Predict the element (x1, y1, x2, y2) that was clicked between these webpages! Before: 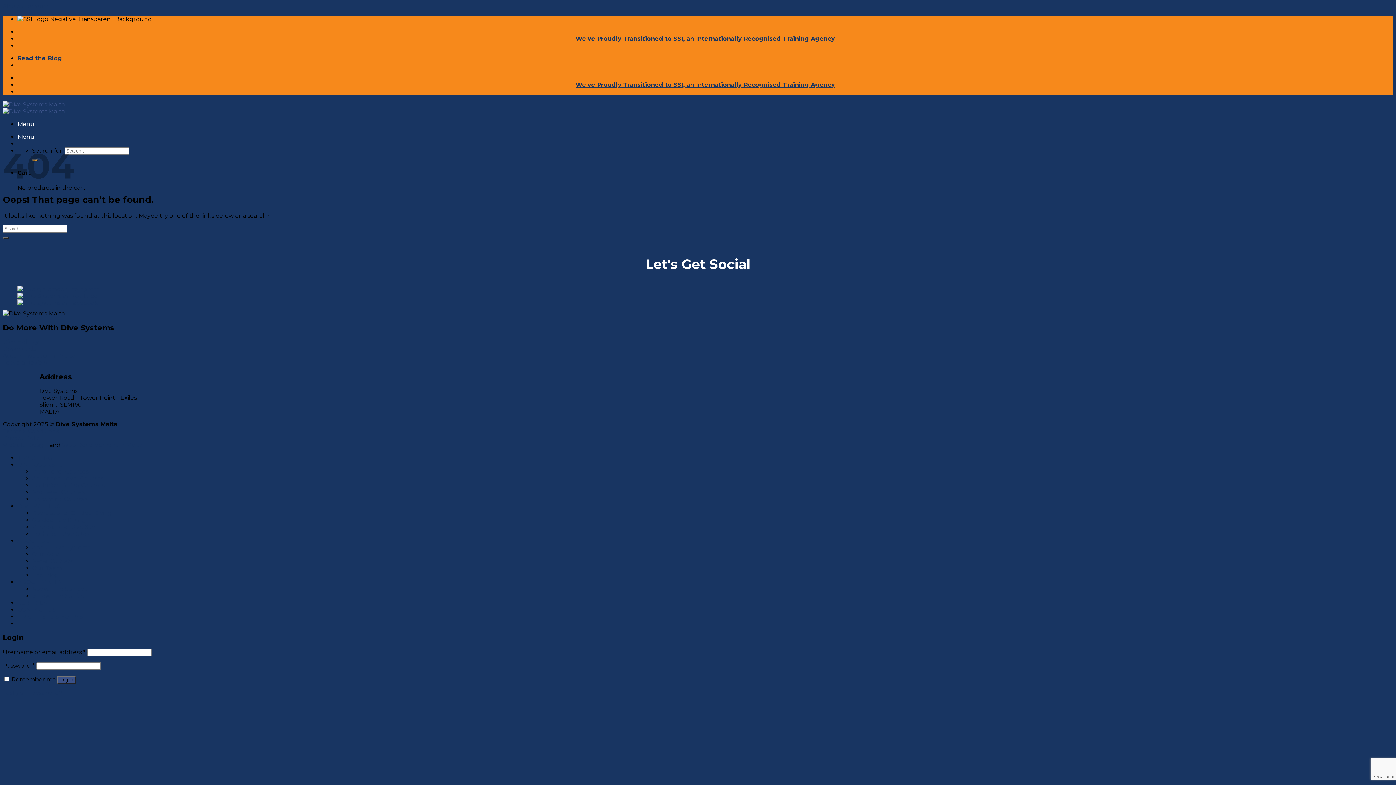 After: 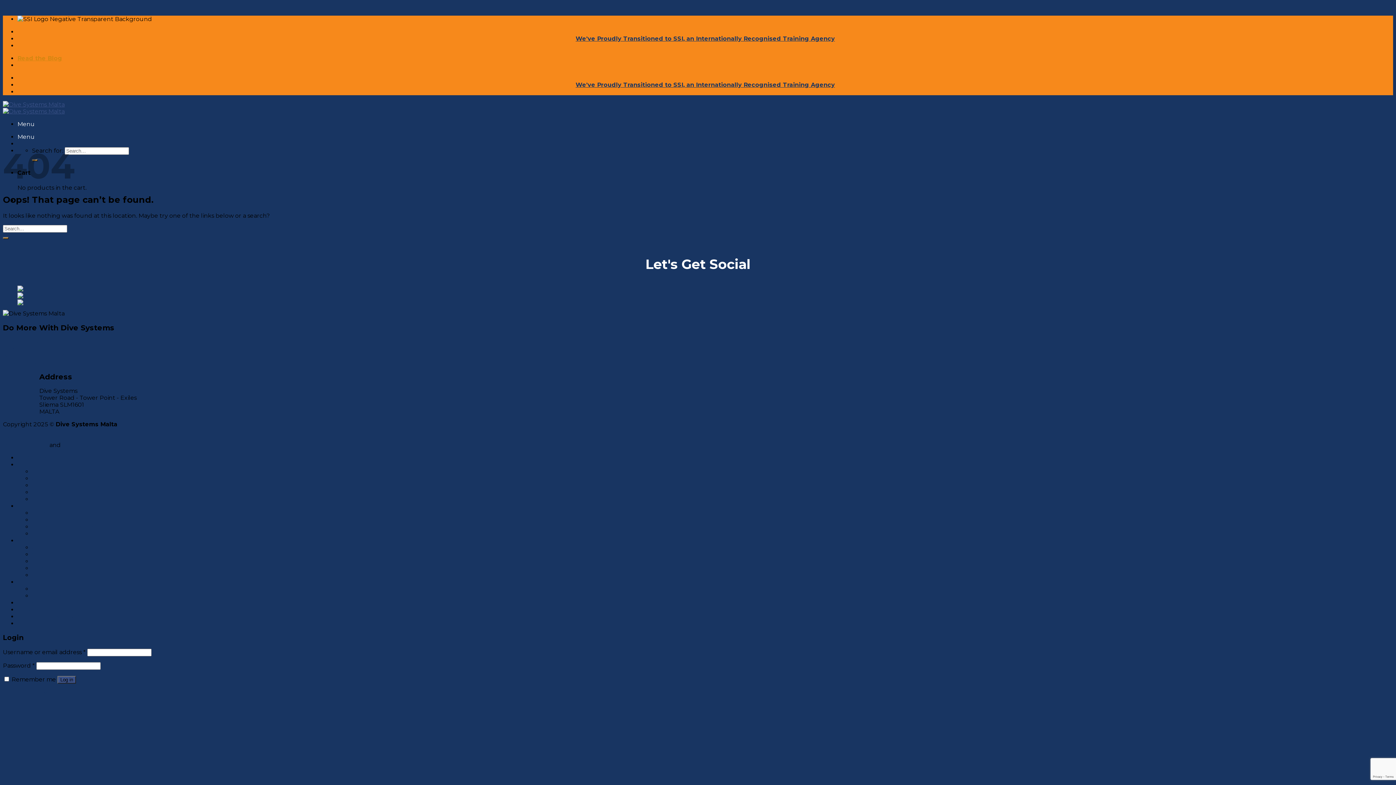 Action: label: Read the Blog bbox: (17, 54, 62, 61)